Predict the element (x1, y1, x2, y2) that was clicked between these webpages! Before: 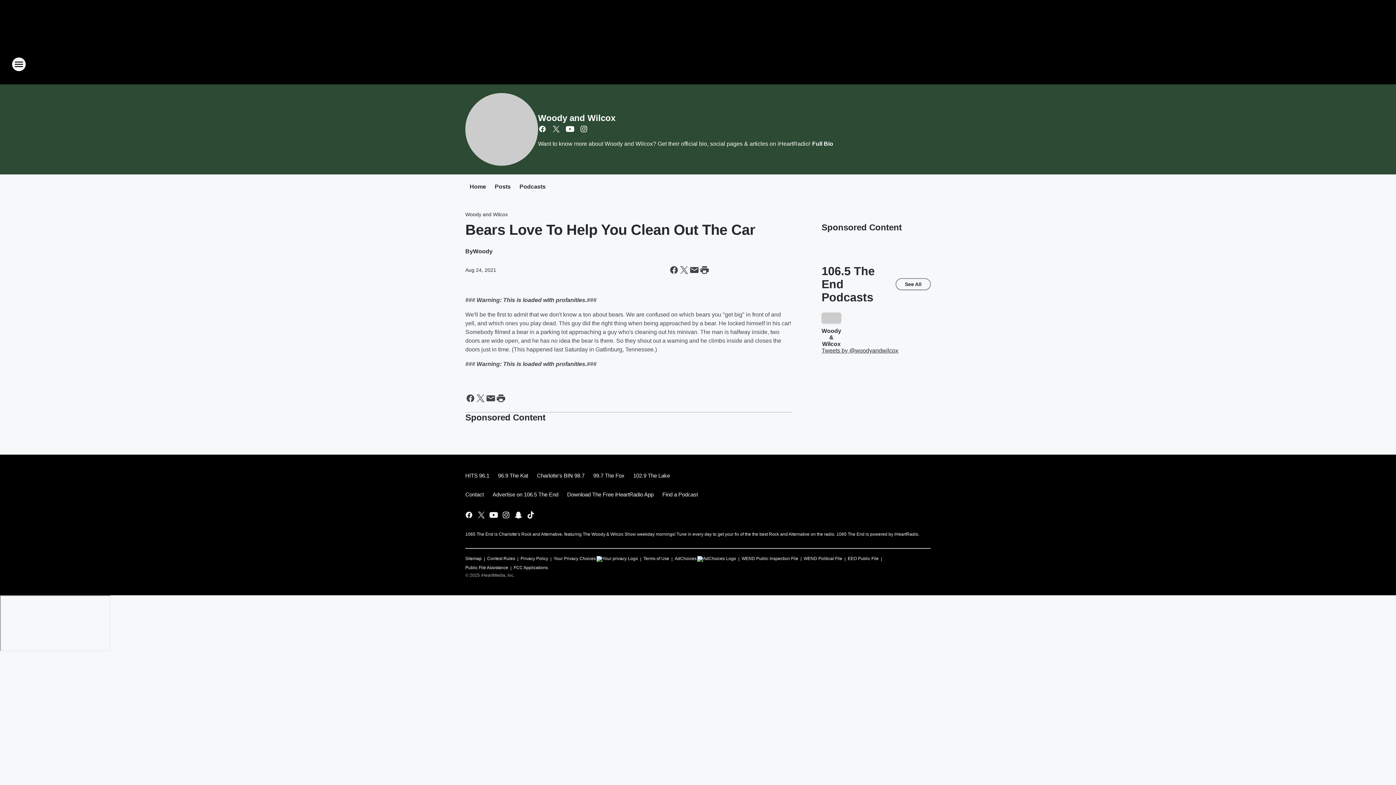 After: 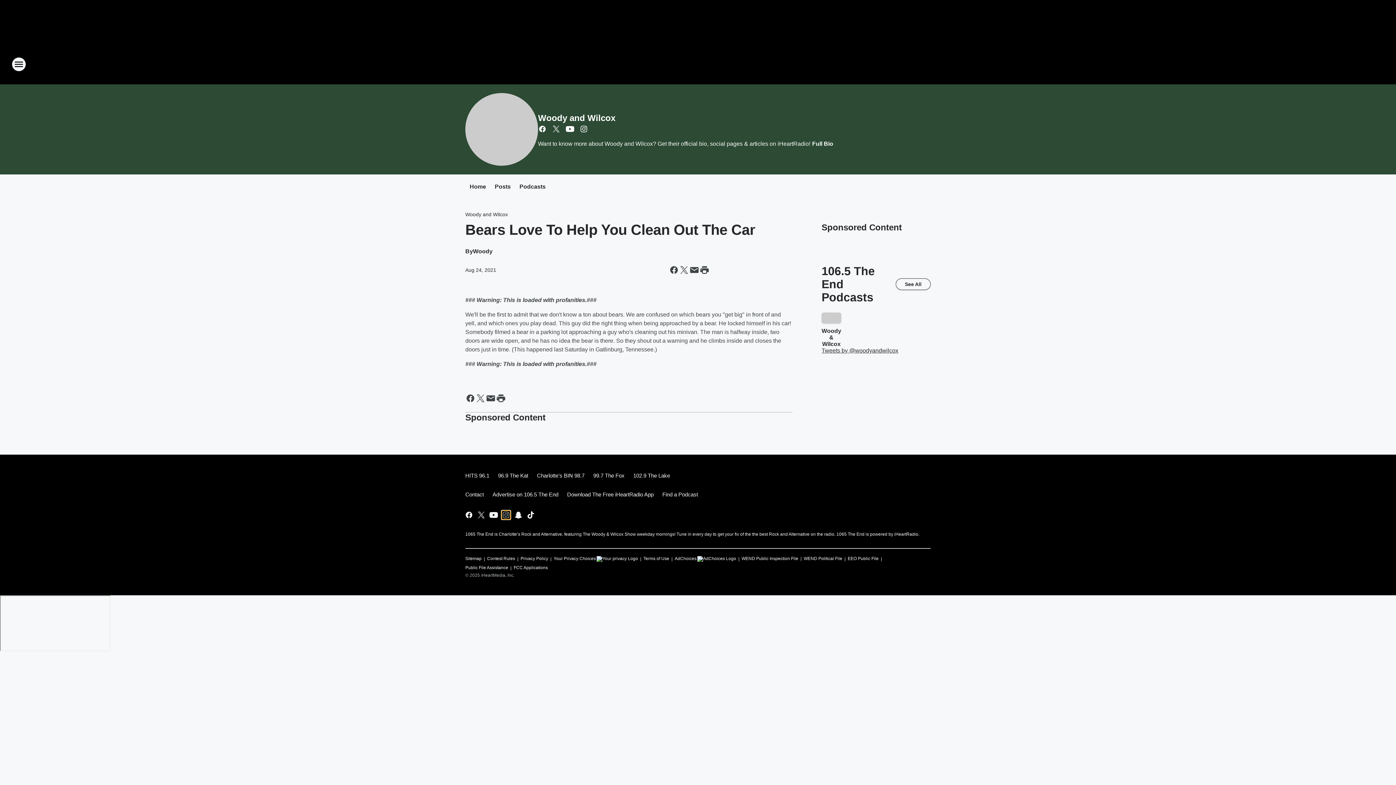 Action: label: Visit us on instagram bbox: (501, 510, 510, 519)